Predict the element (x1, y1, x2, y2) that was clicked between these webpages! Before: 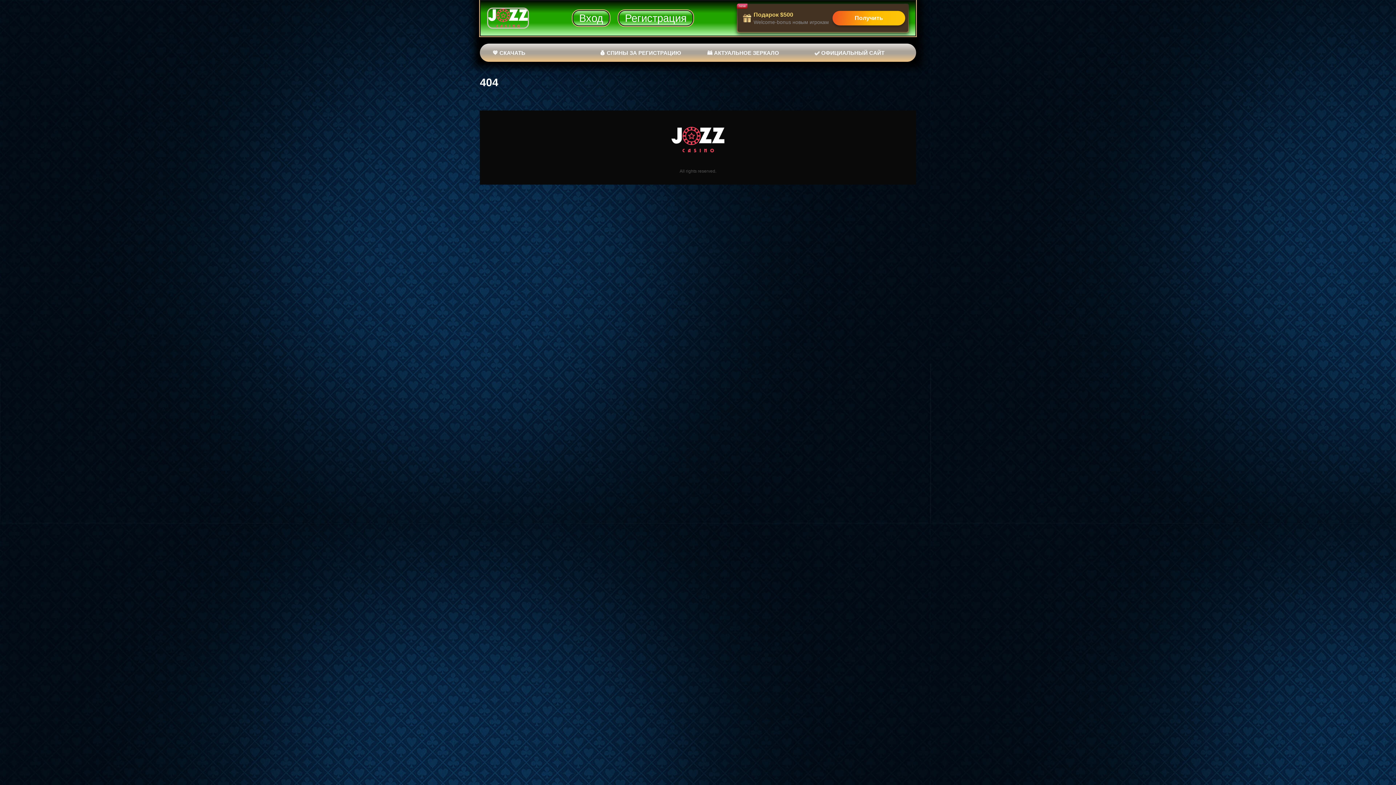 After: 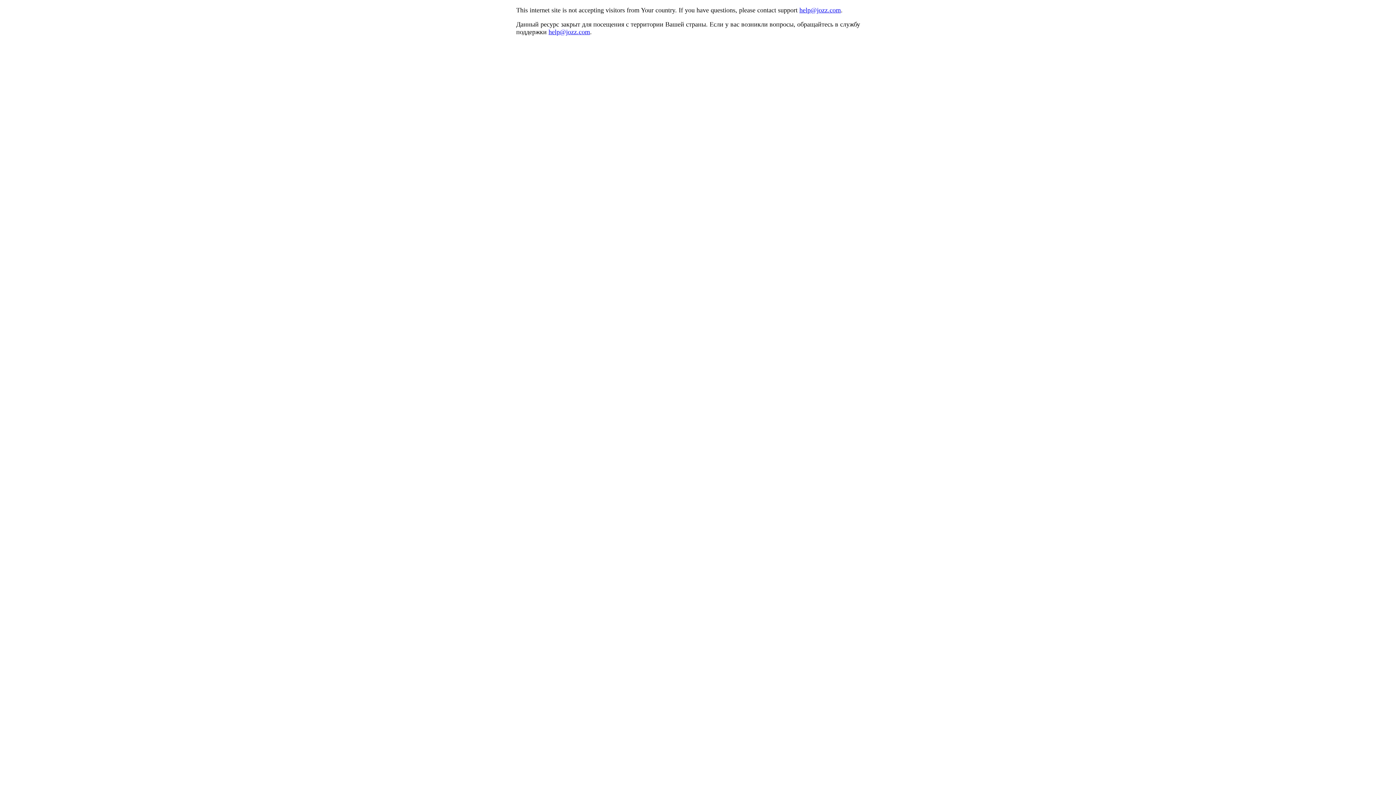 Action: label: 💙 СКАЧАТЬ bbox: (487, 43, 594, 61)